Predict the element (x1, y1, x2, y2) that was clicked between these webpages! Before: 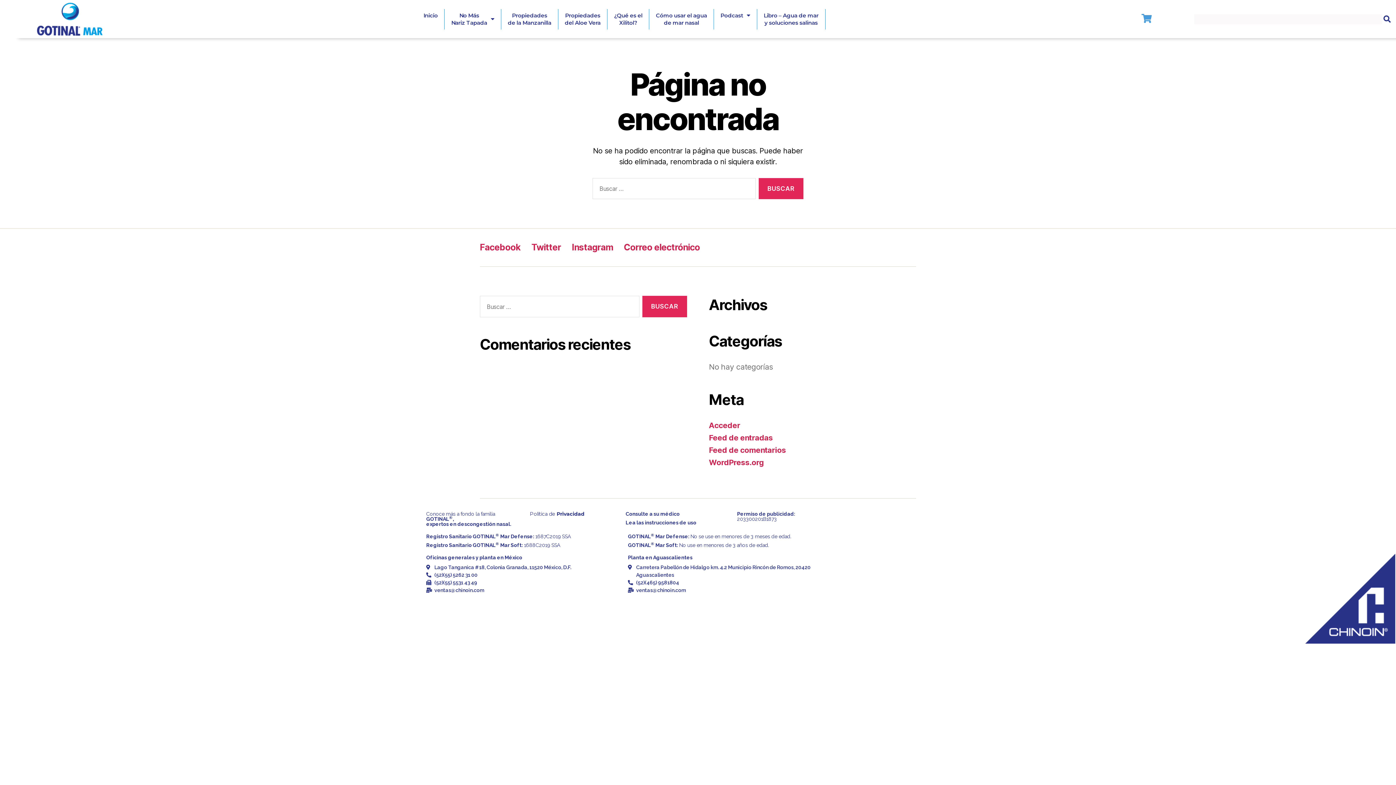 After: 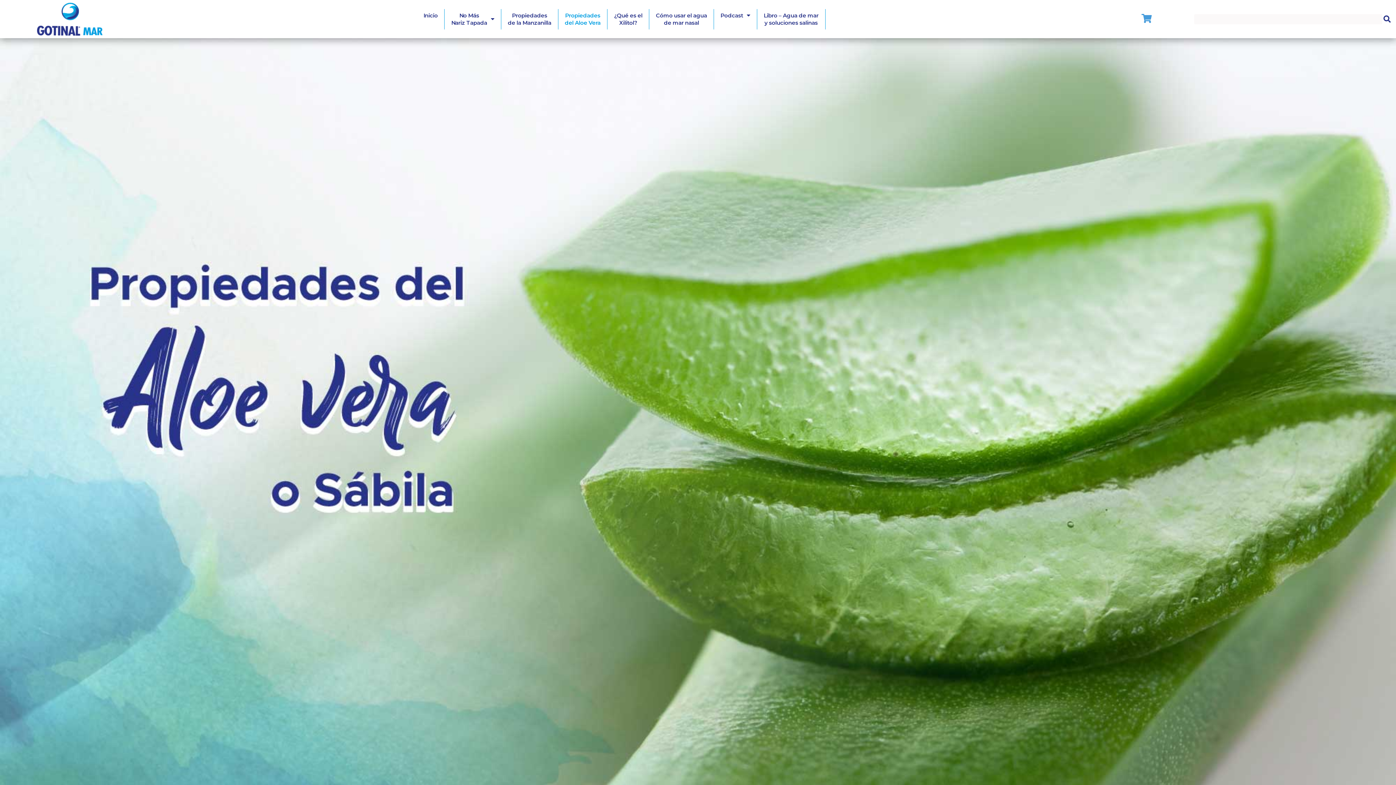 Action: bbox: (558, 8, 607, 29) label: Propiedades
del Aloe Vera